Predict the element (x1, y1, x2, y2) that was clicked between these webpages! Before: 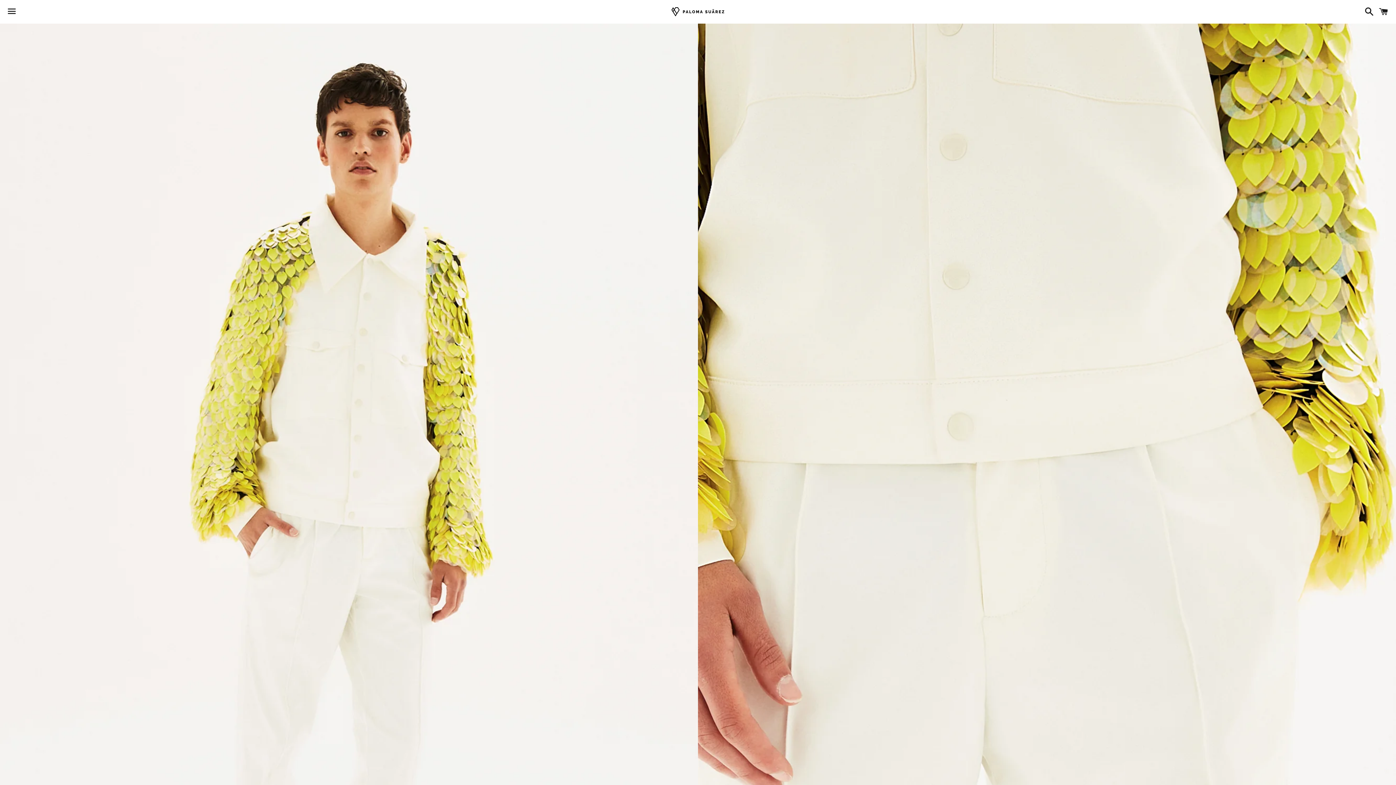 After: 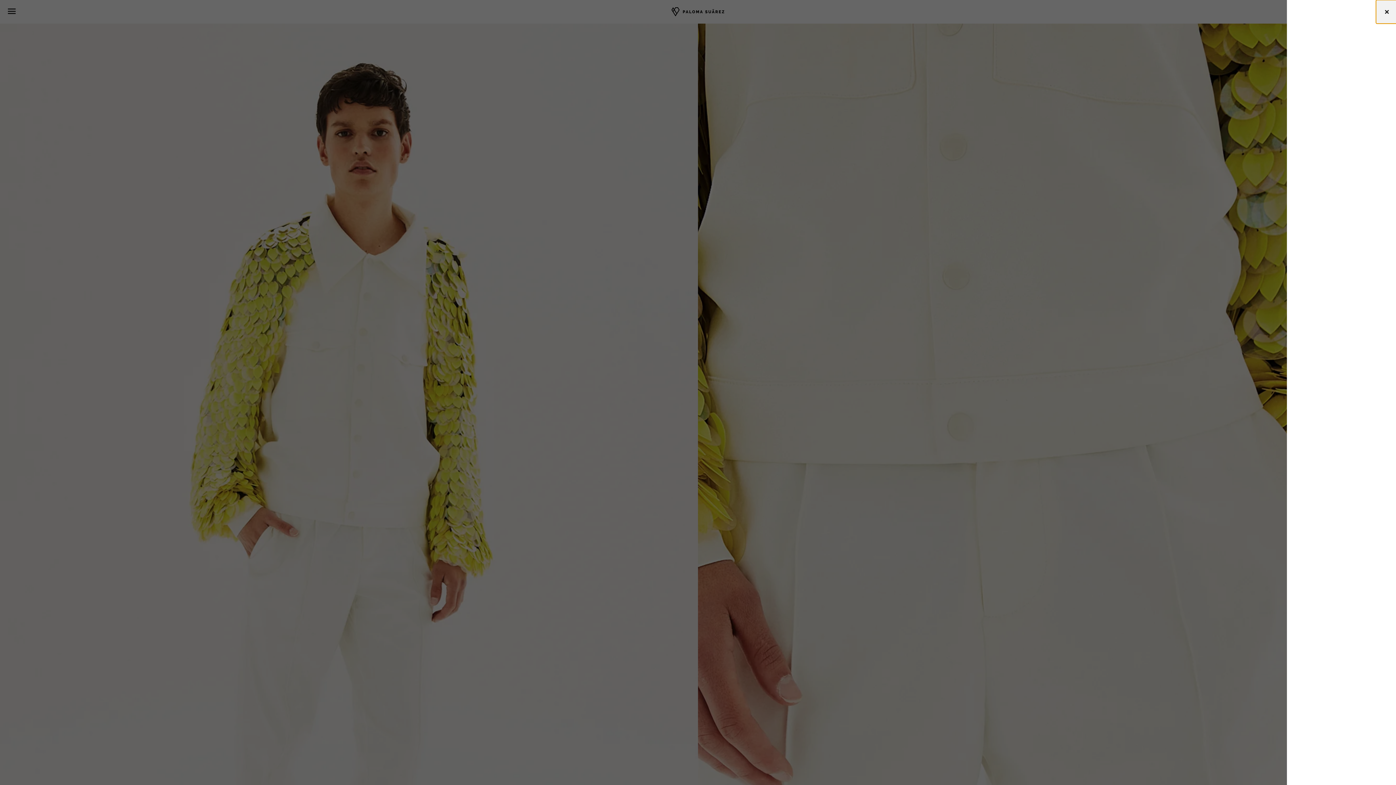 Action: bbox: (1375, 0, 1392, 22) label: Carrito